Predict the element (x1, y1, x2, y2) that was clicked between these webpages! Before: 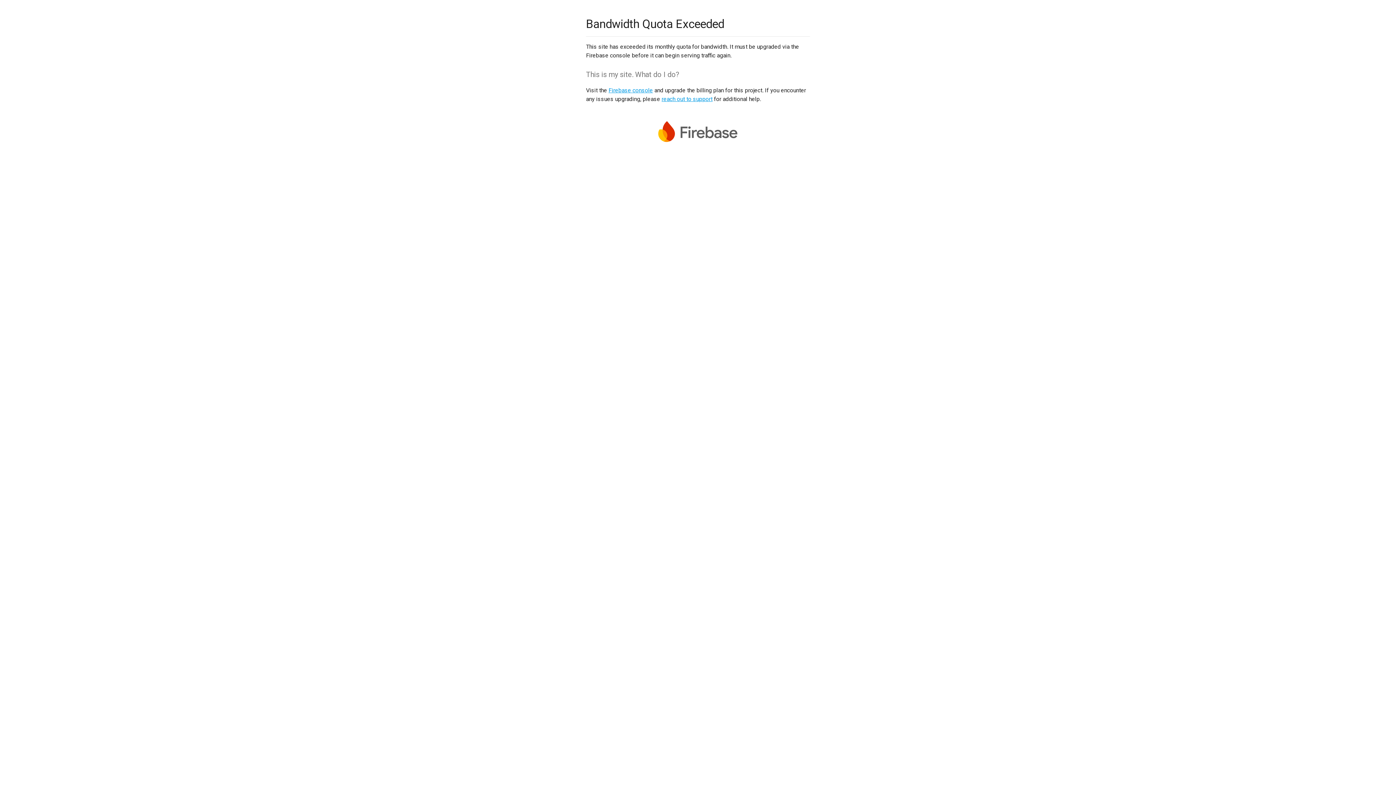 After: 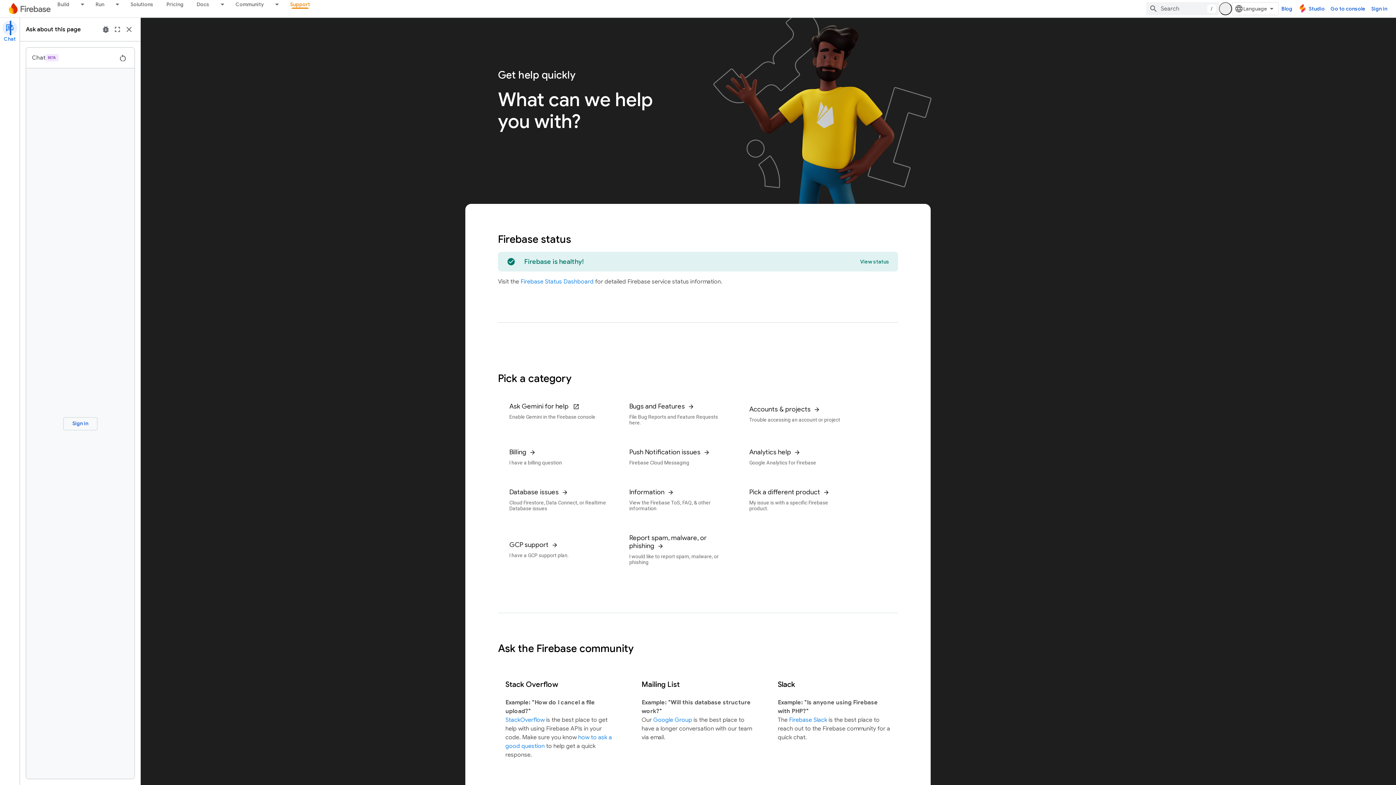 Action: bbox: (661, 95, 712, 102) label: reach out to support